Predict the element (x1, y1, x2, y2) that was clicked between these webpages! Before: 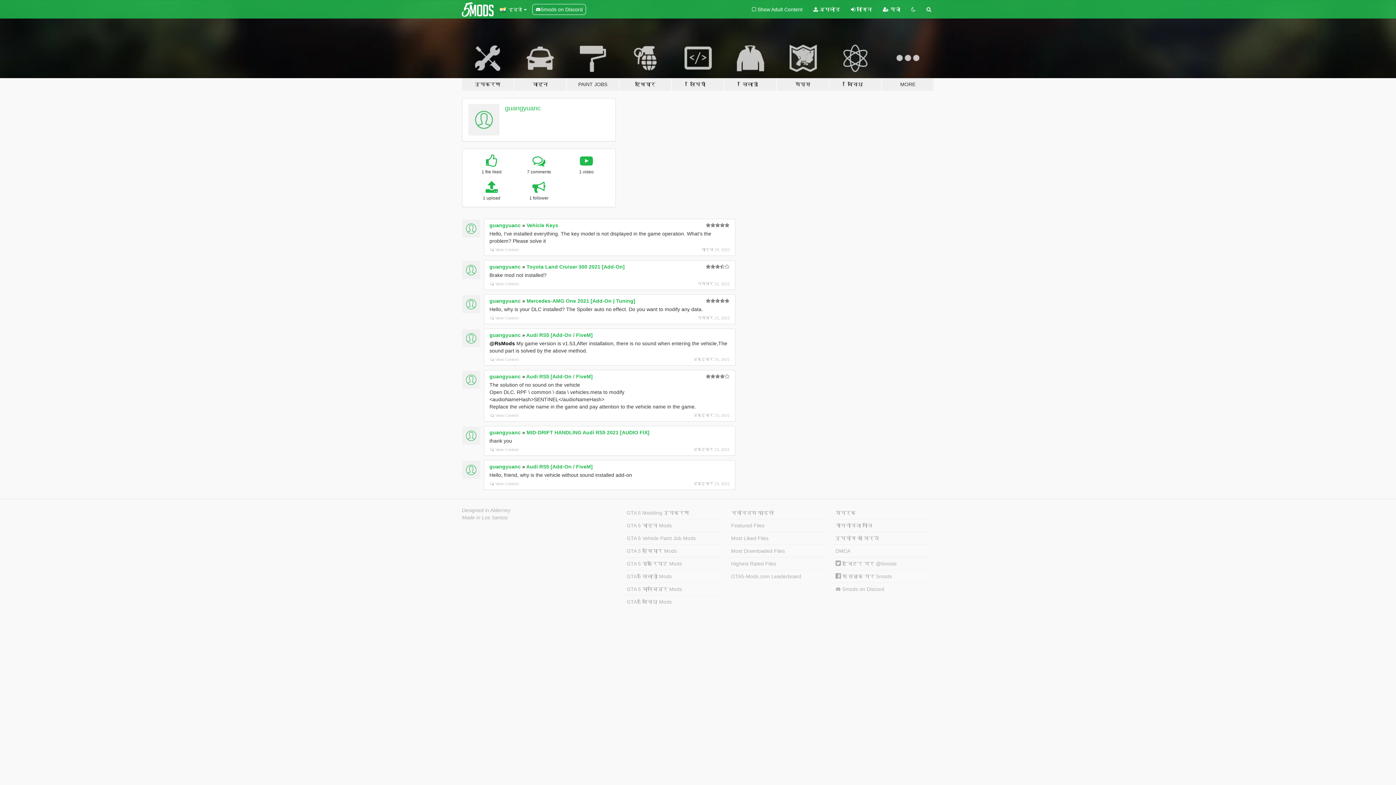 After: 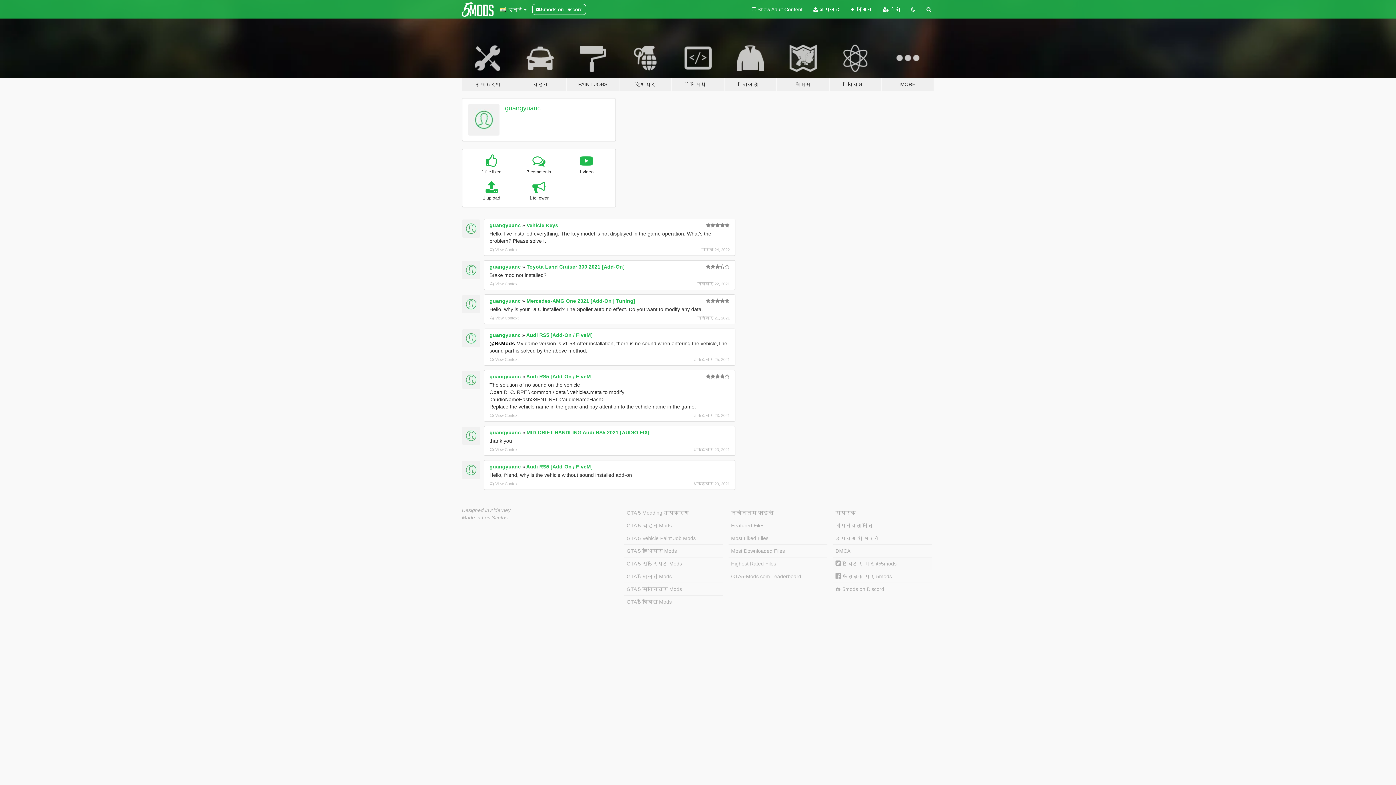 Action: bbox: (833, 557, 932, 570) label:  ट्विटर पर @5mods